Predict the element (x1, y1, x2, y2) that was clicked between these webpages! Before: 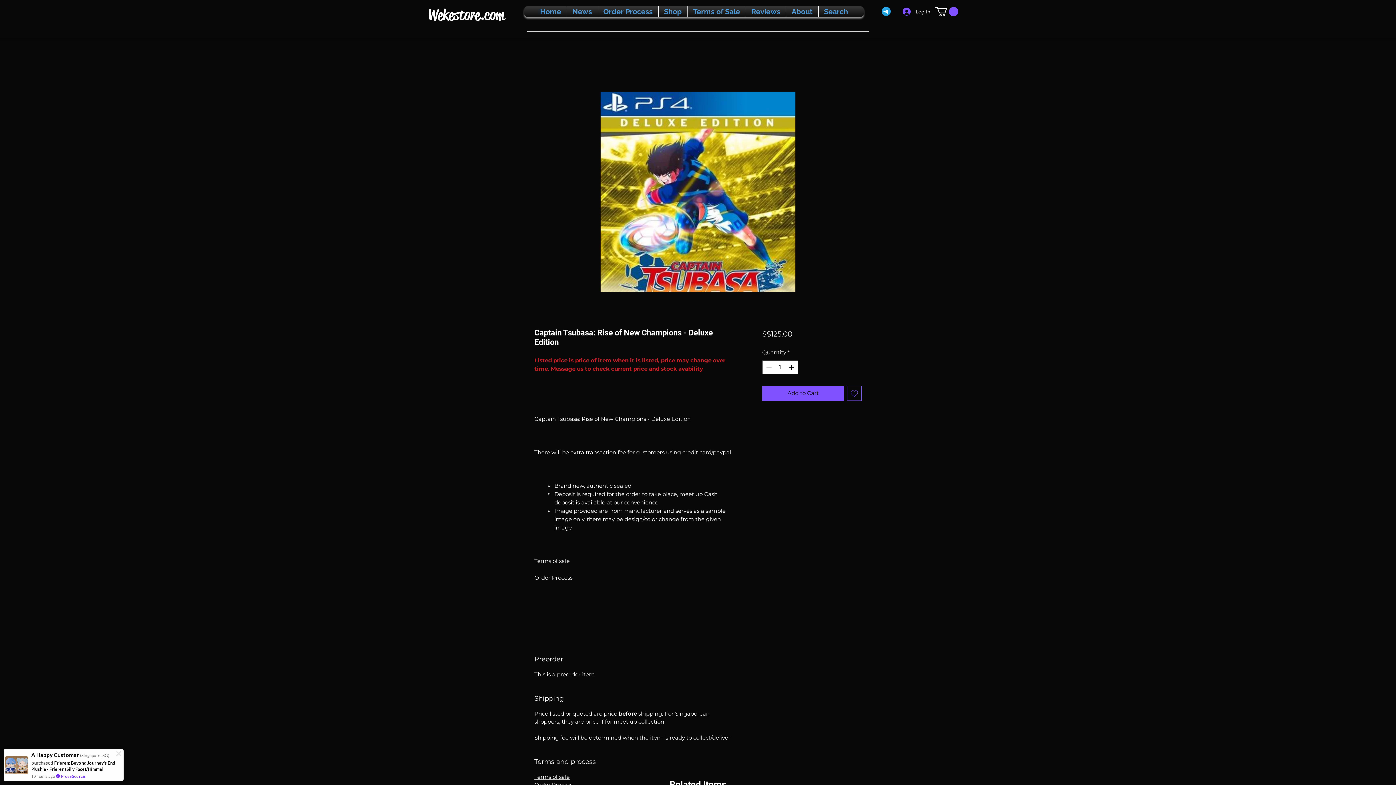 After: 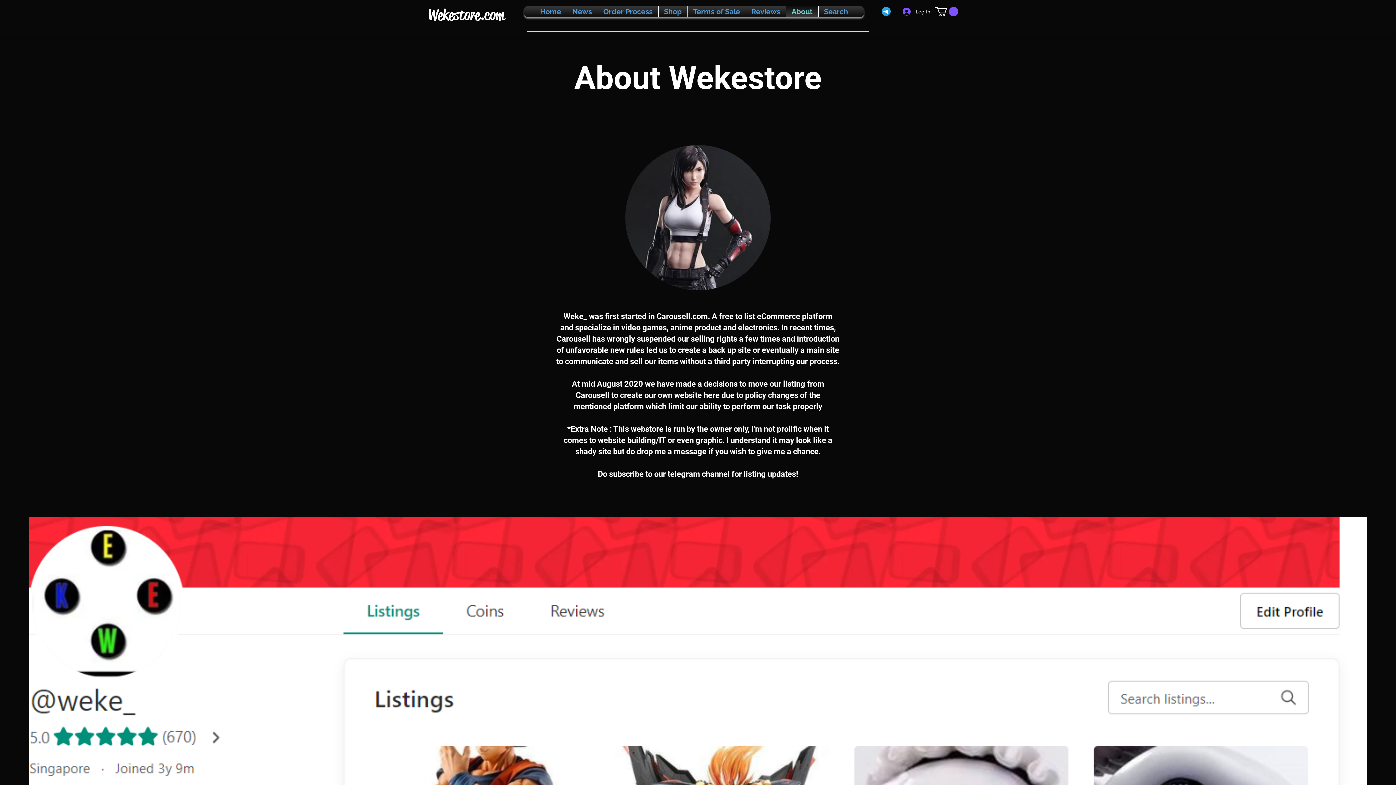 Action: label: About bbox: (788, 6, 816, 17)